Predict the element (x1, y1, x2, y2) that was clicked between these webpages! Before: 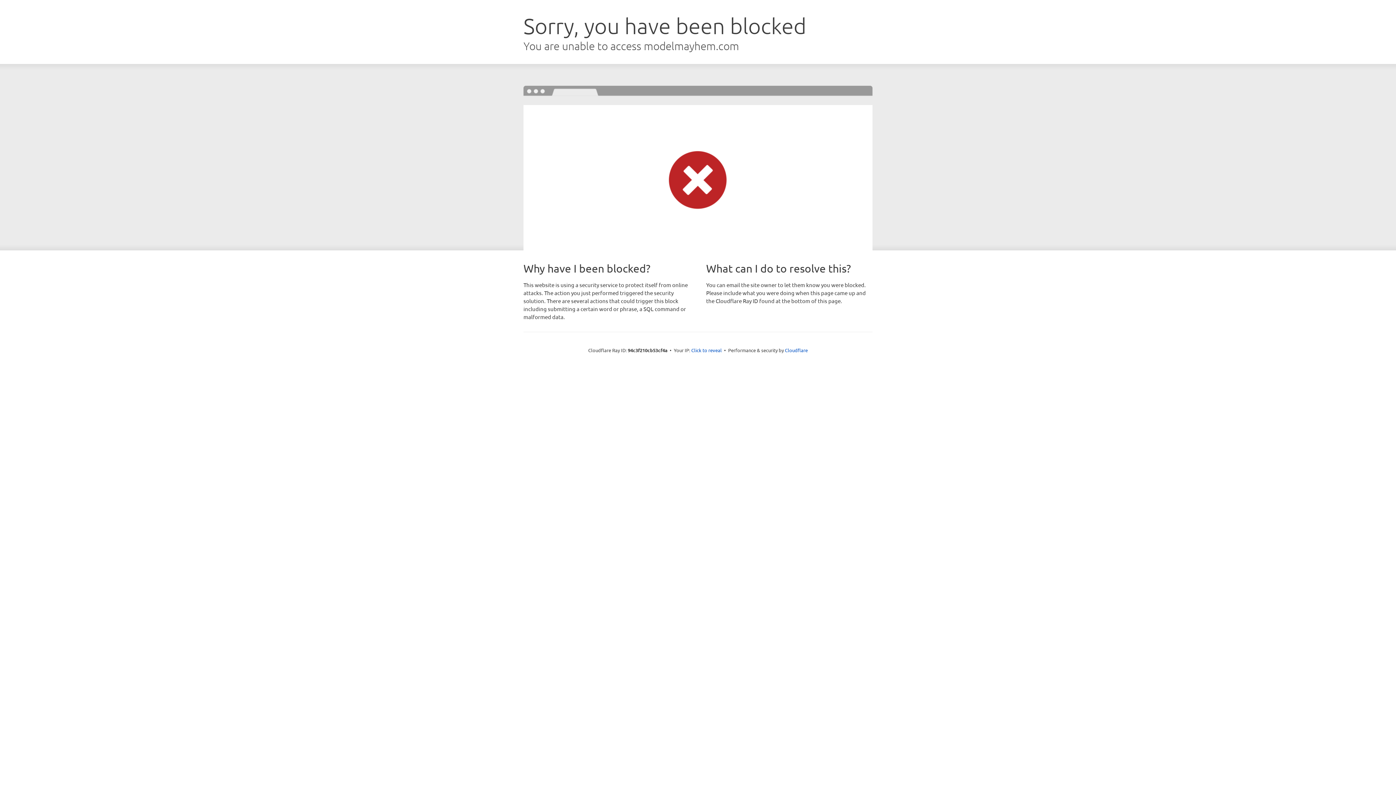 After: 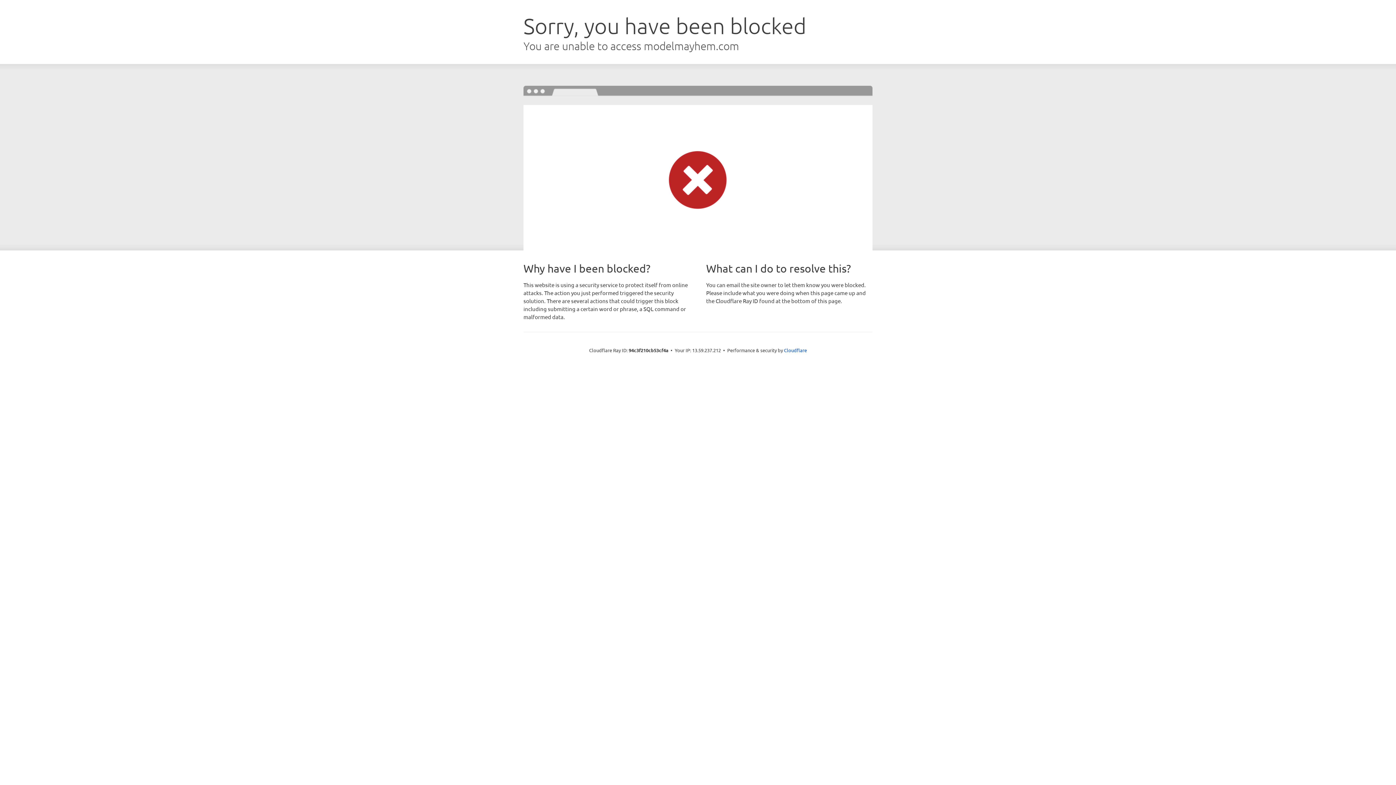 Action: bbox: (691, 346, 722, 353) label: Click to reveal